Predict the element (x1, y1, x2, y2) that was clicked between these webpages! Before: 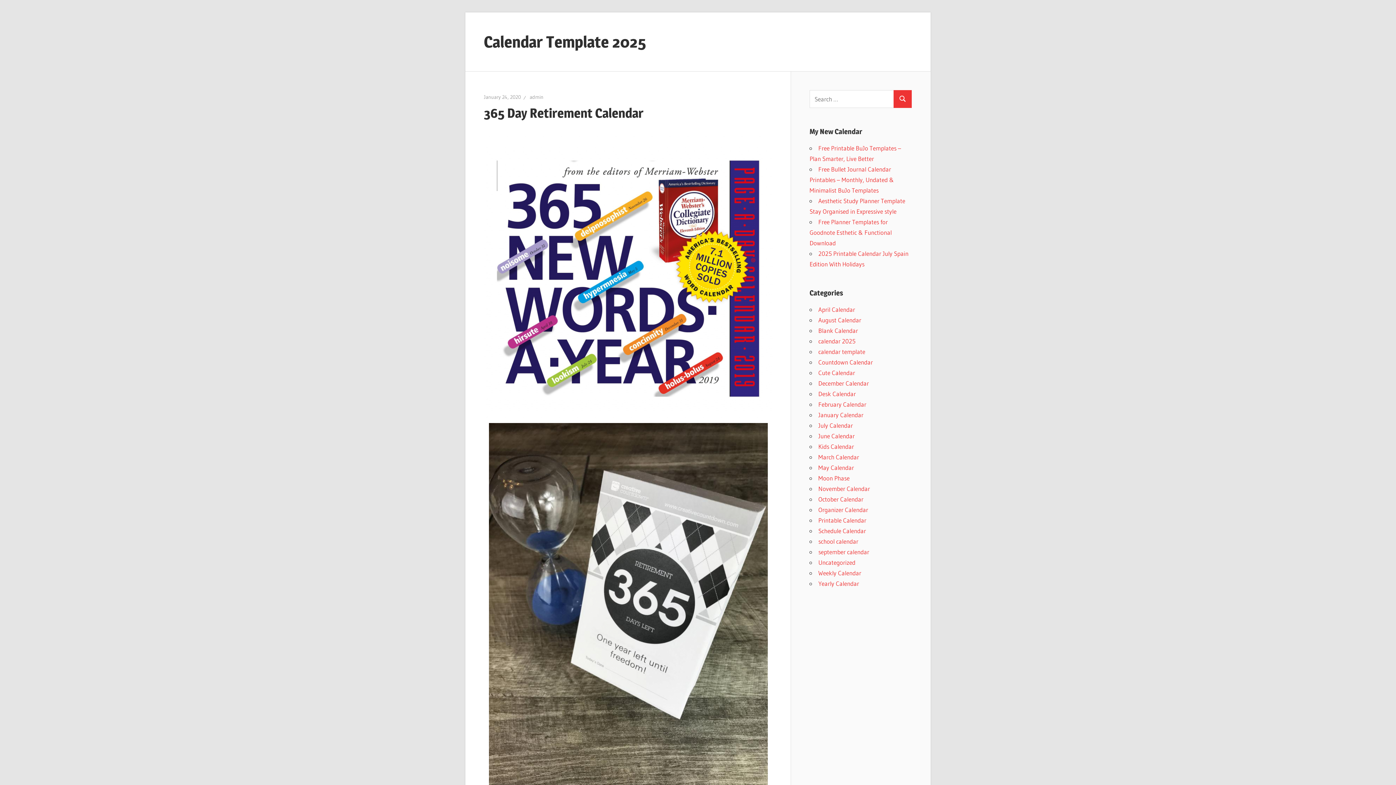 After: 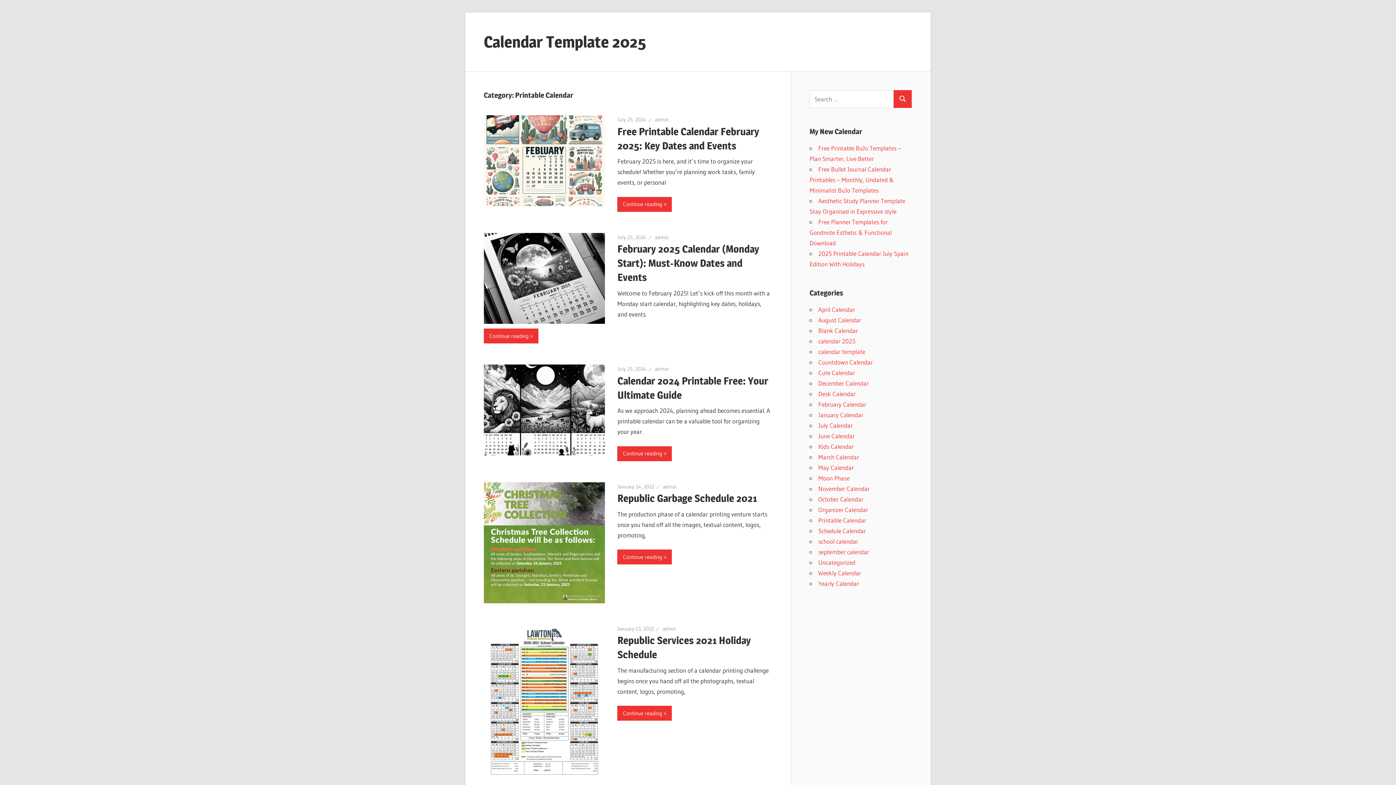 Action: bbox: (818, 516, 866, 524) label: Printable Calendar